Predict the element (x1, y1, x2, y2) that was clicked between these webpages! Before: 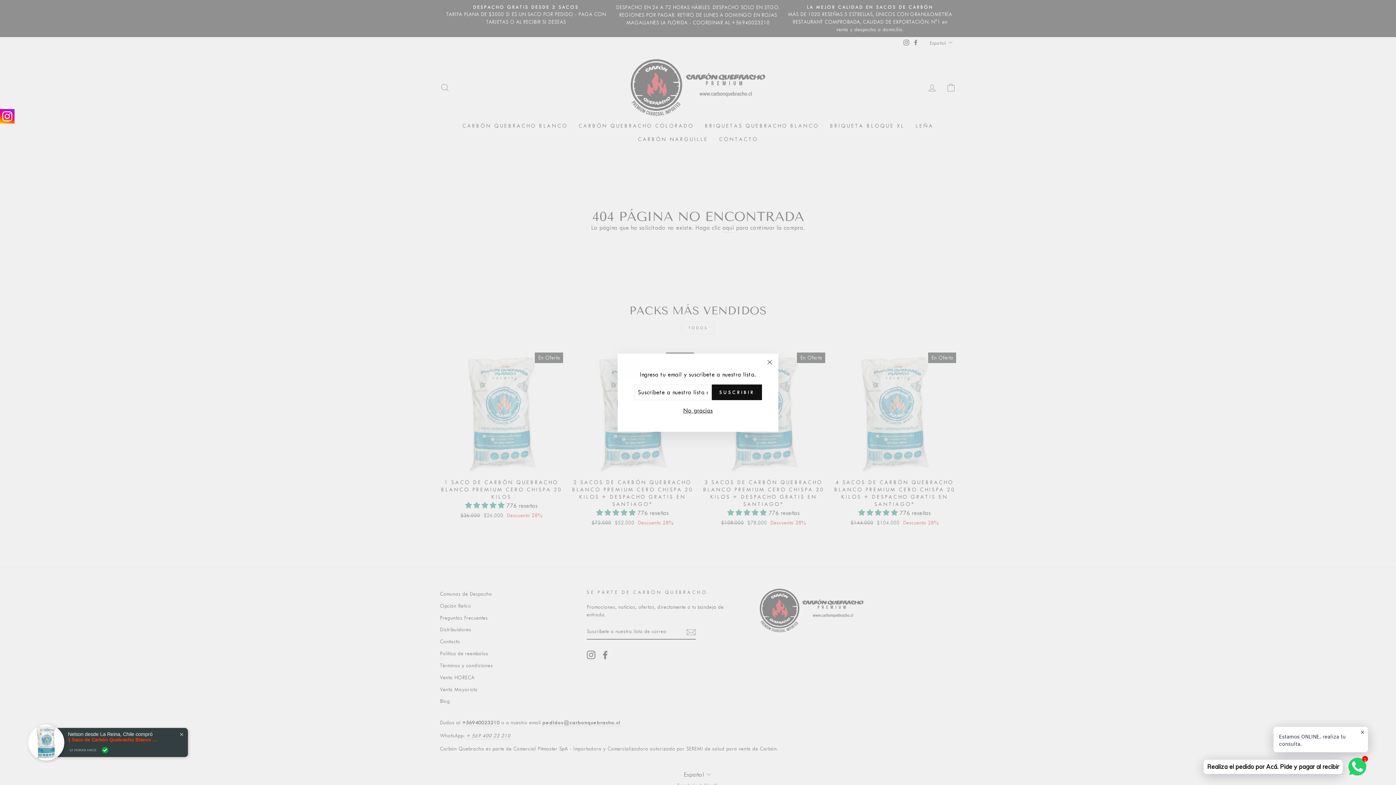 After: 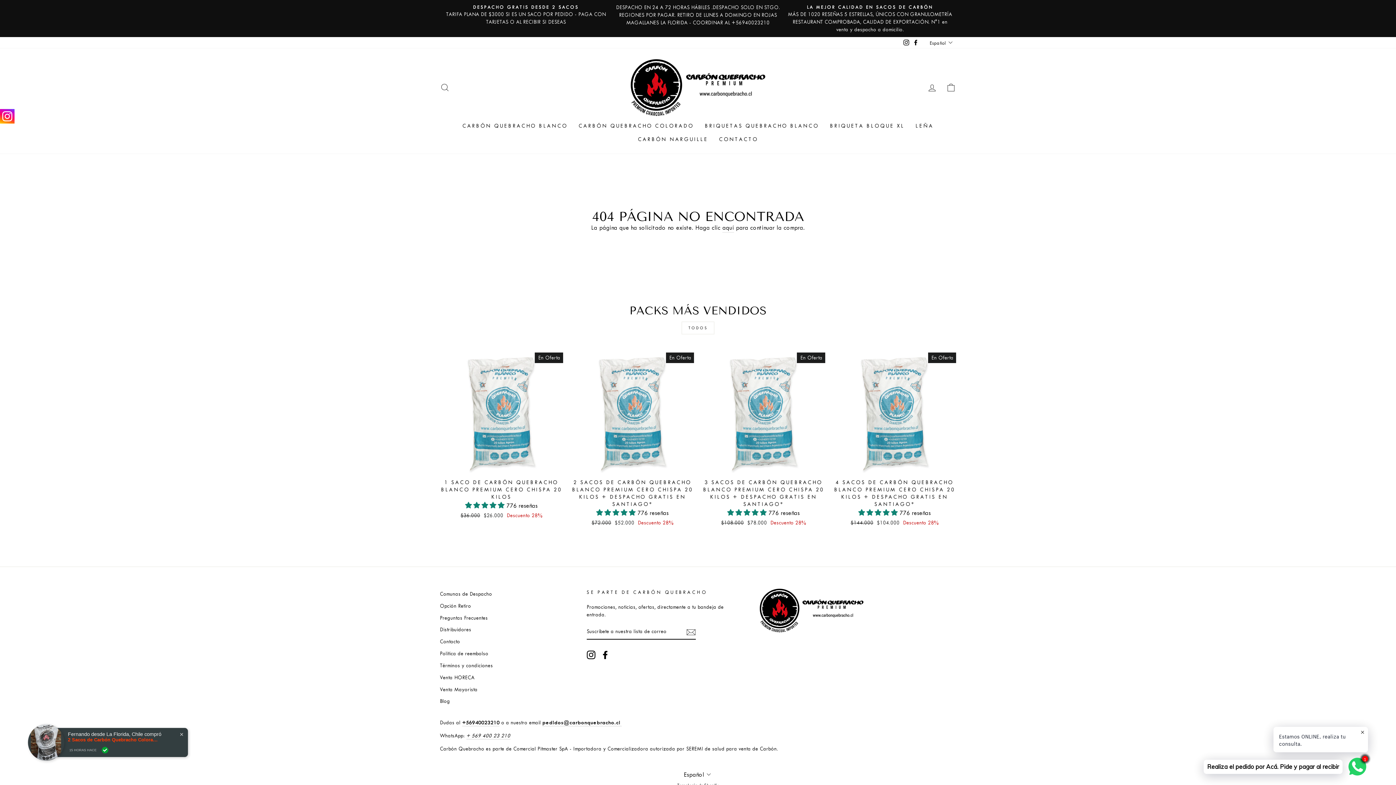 Action: label: "Cerrar (esc)" bbox: (761, 353, 778, 371)